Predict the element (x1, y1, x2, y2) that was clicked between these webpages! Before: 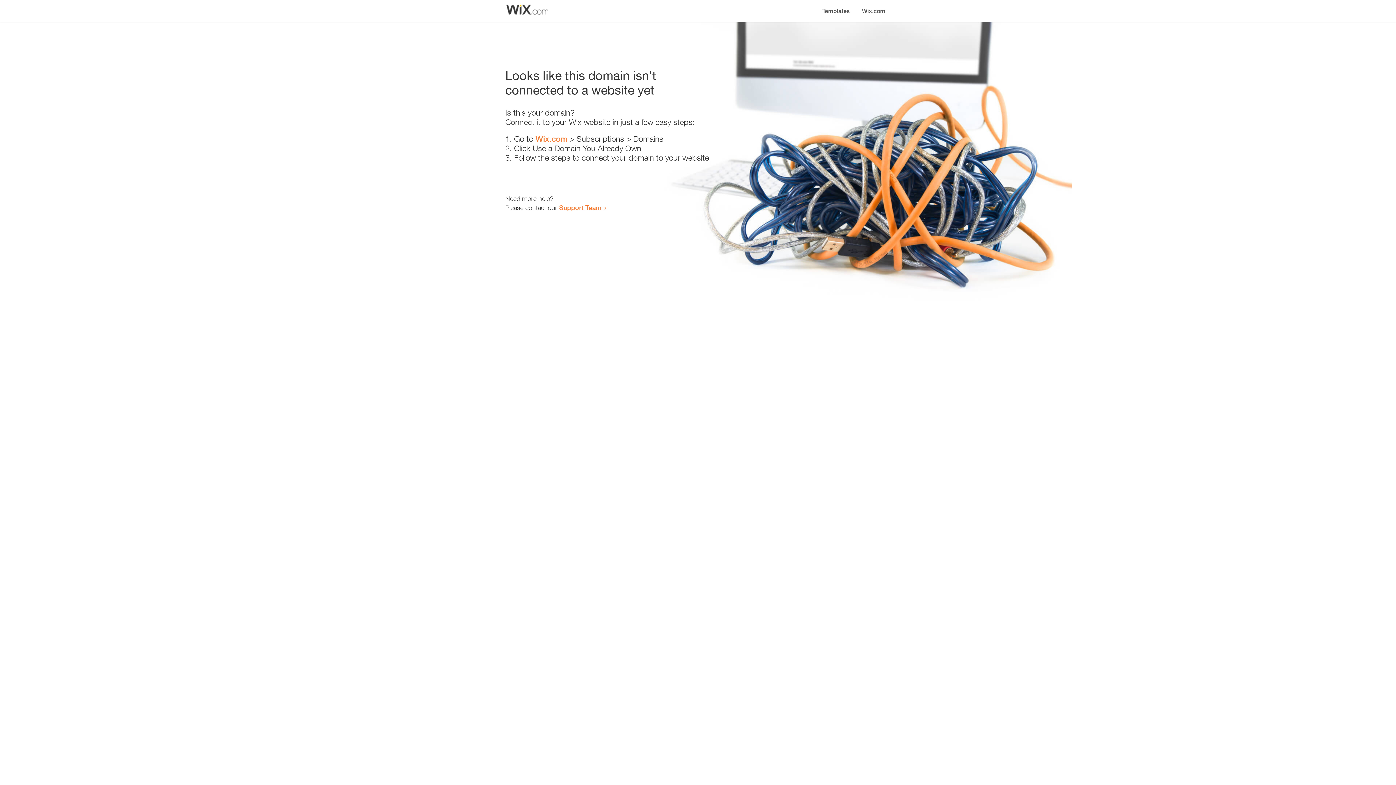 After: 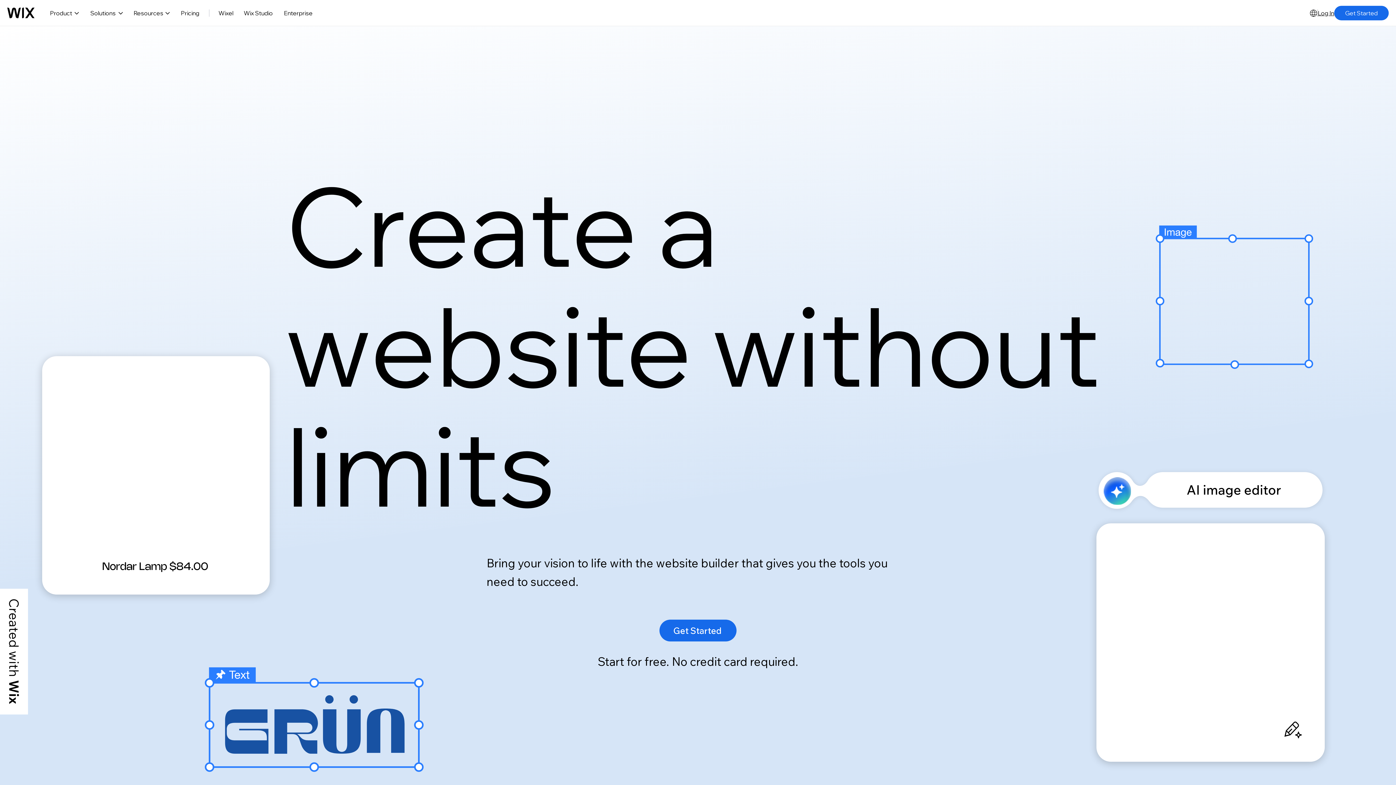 Action: label: Wix.com bbox: (856, 0, 890, 14)